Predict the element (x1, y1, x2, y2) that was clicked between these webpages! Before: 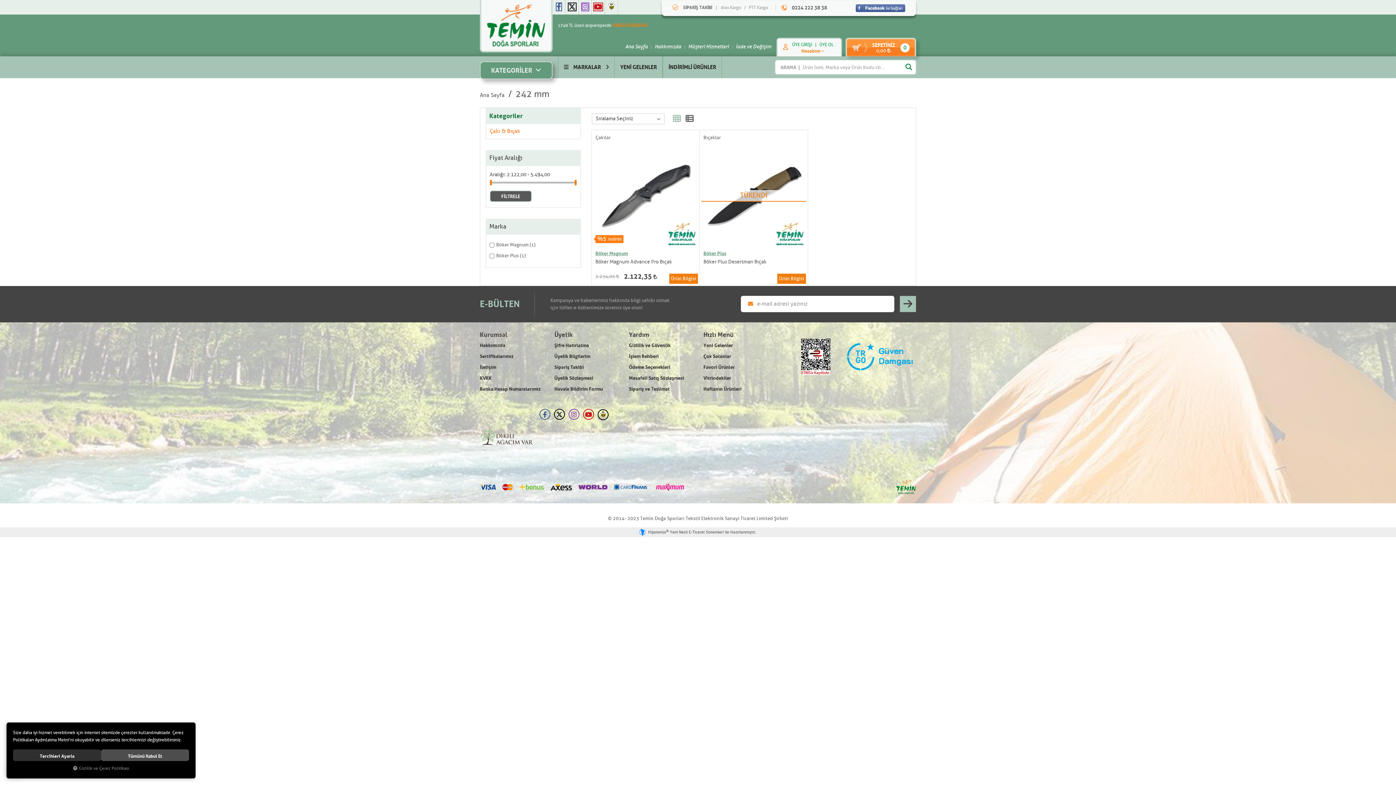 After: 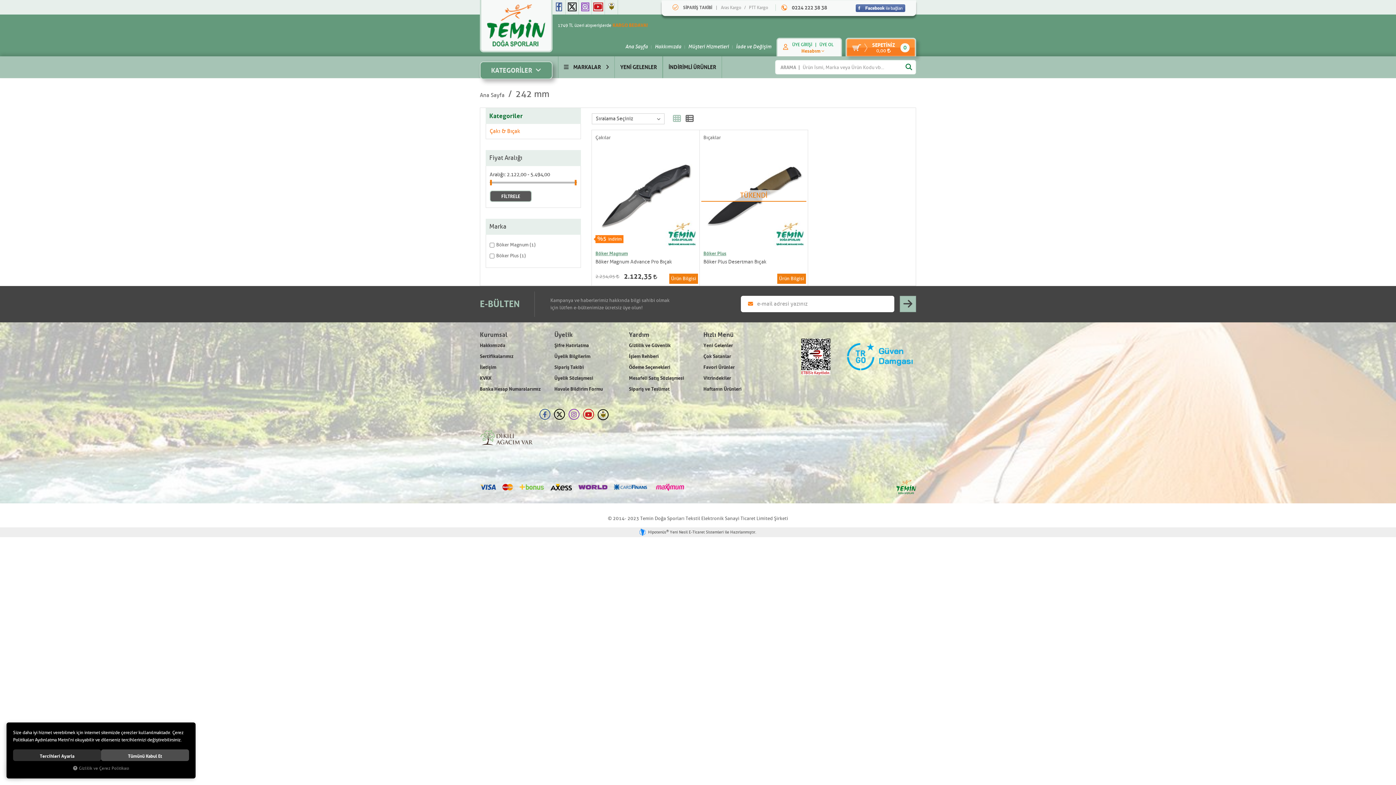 Action: bbox: (901, 60, 916, 74)